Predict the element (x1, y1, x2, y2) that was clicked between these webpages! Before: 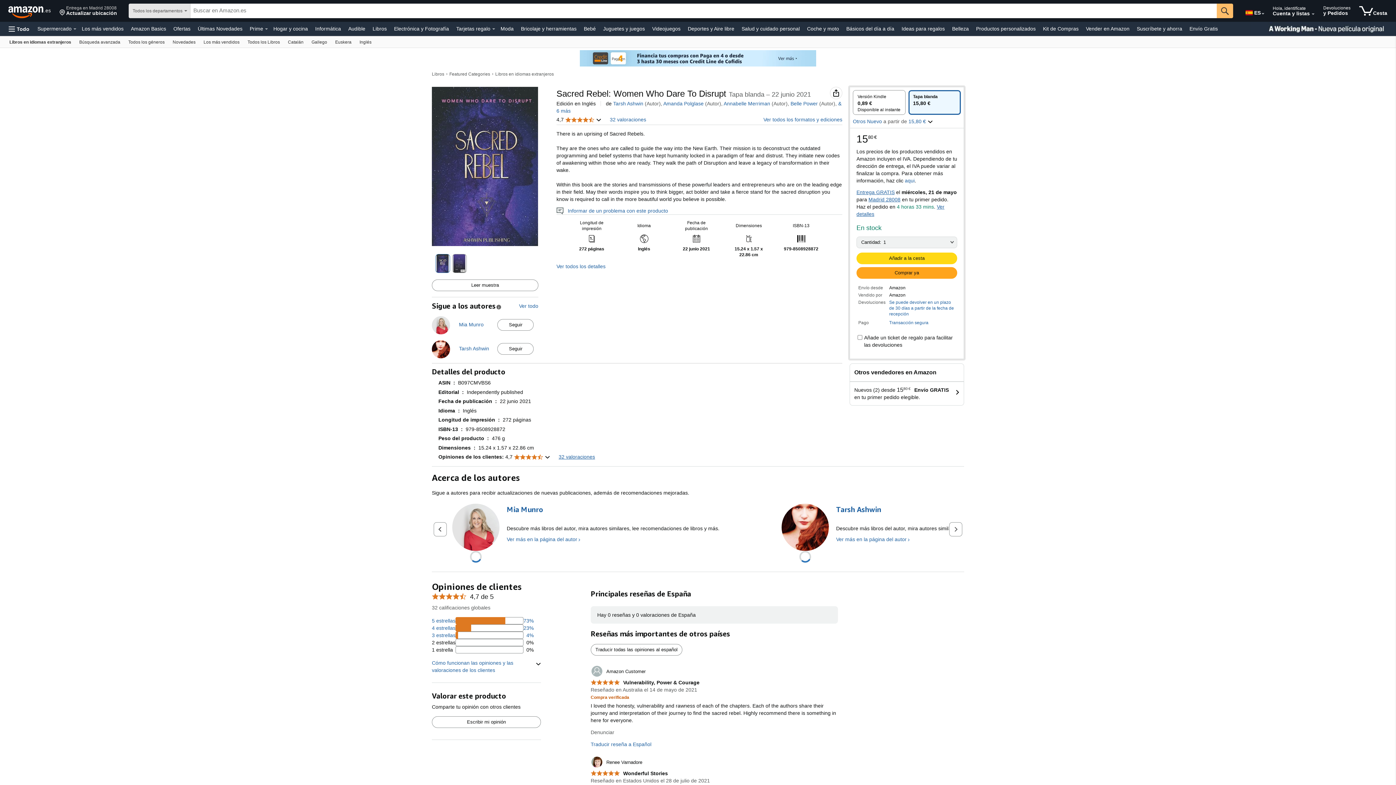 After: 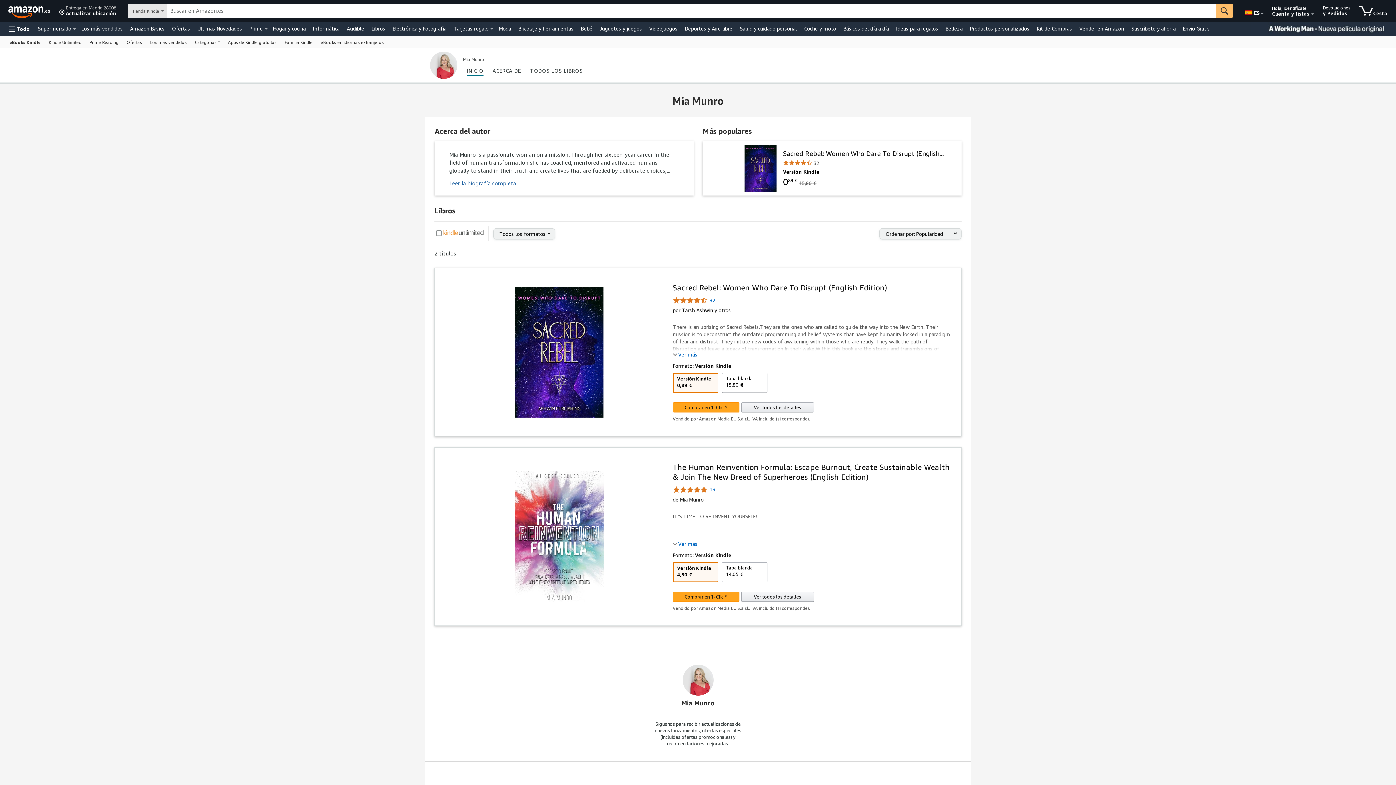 Action: bbox: (432, 317, 450, 323)